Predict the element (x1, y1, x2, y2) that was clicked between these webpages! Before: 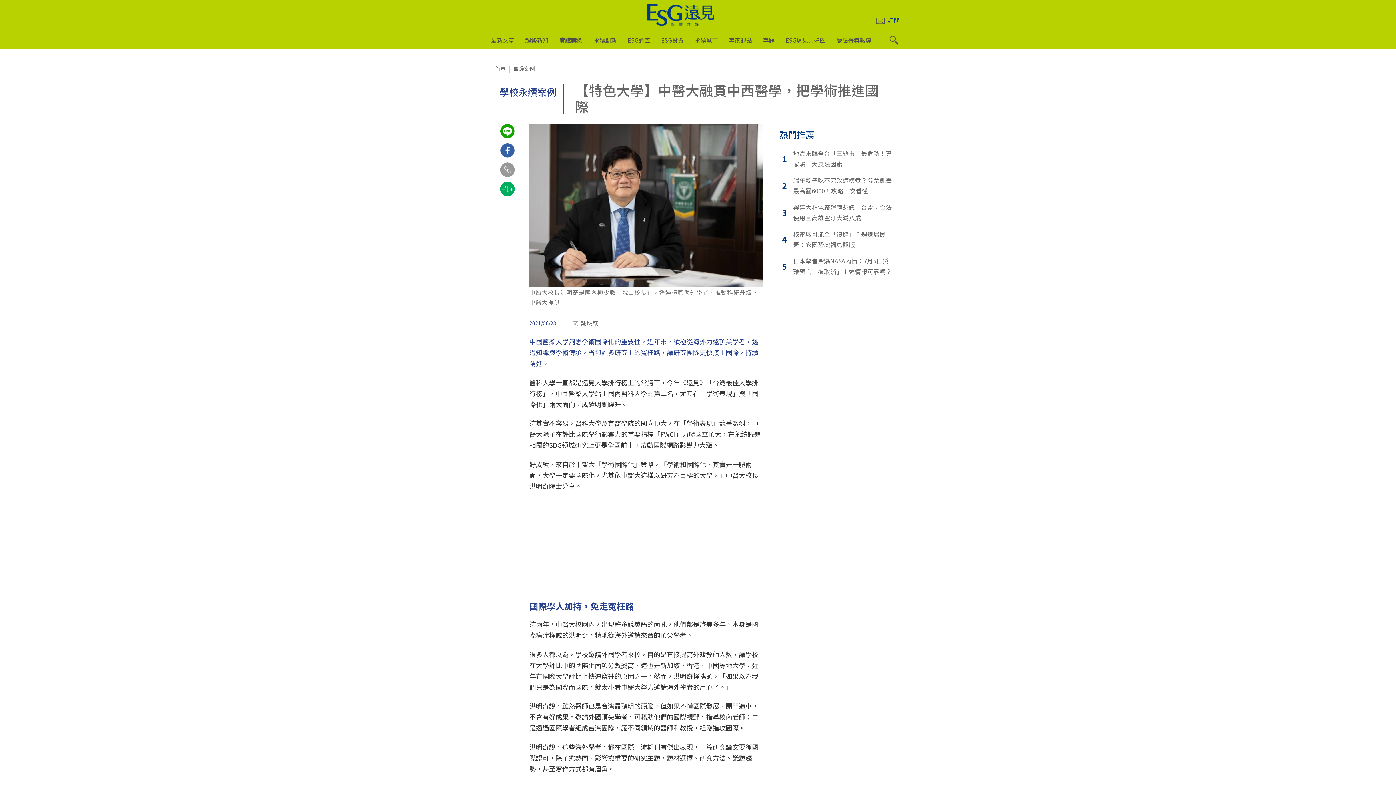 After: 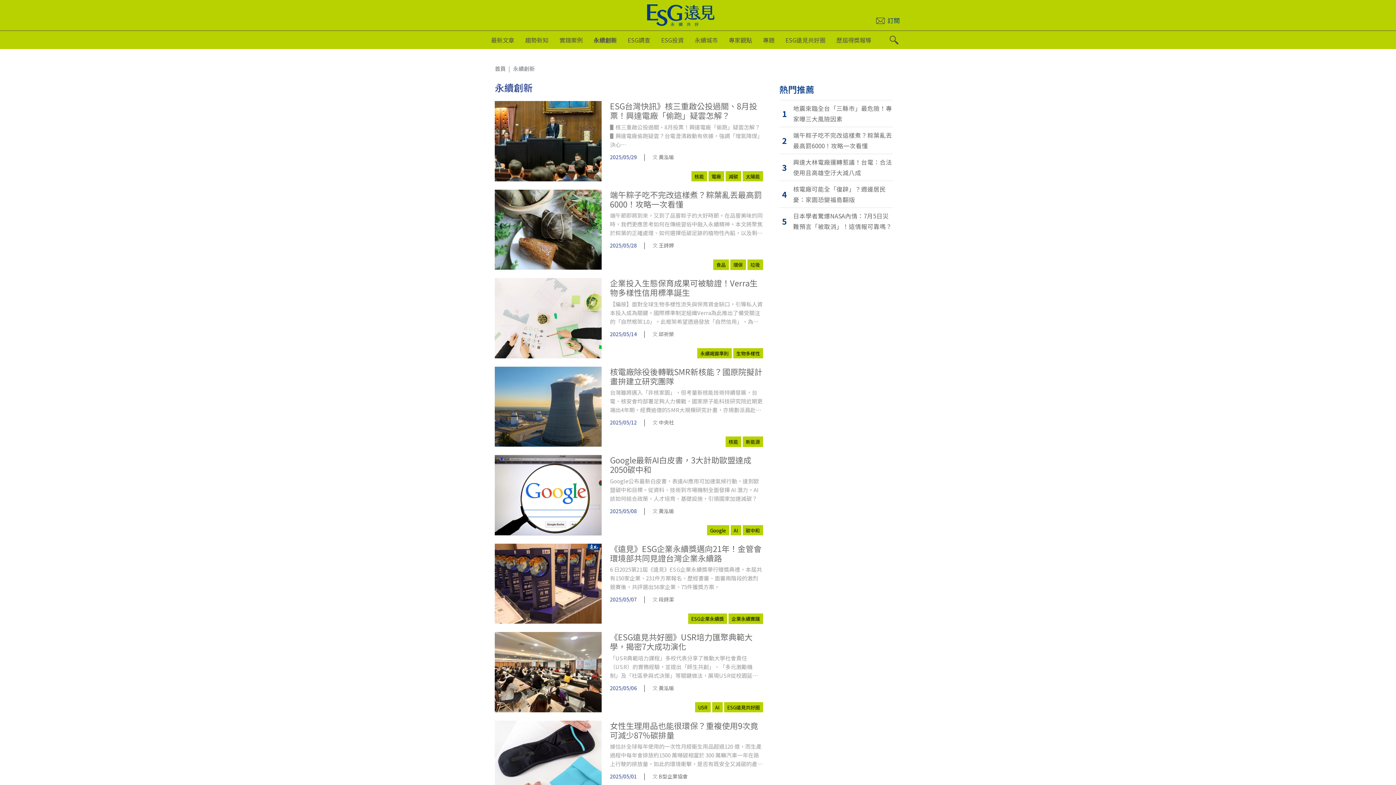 Action: label: 永續創新 bbox: (593, 31, 627, 48)